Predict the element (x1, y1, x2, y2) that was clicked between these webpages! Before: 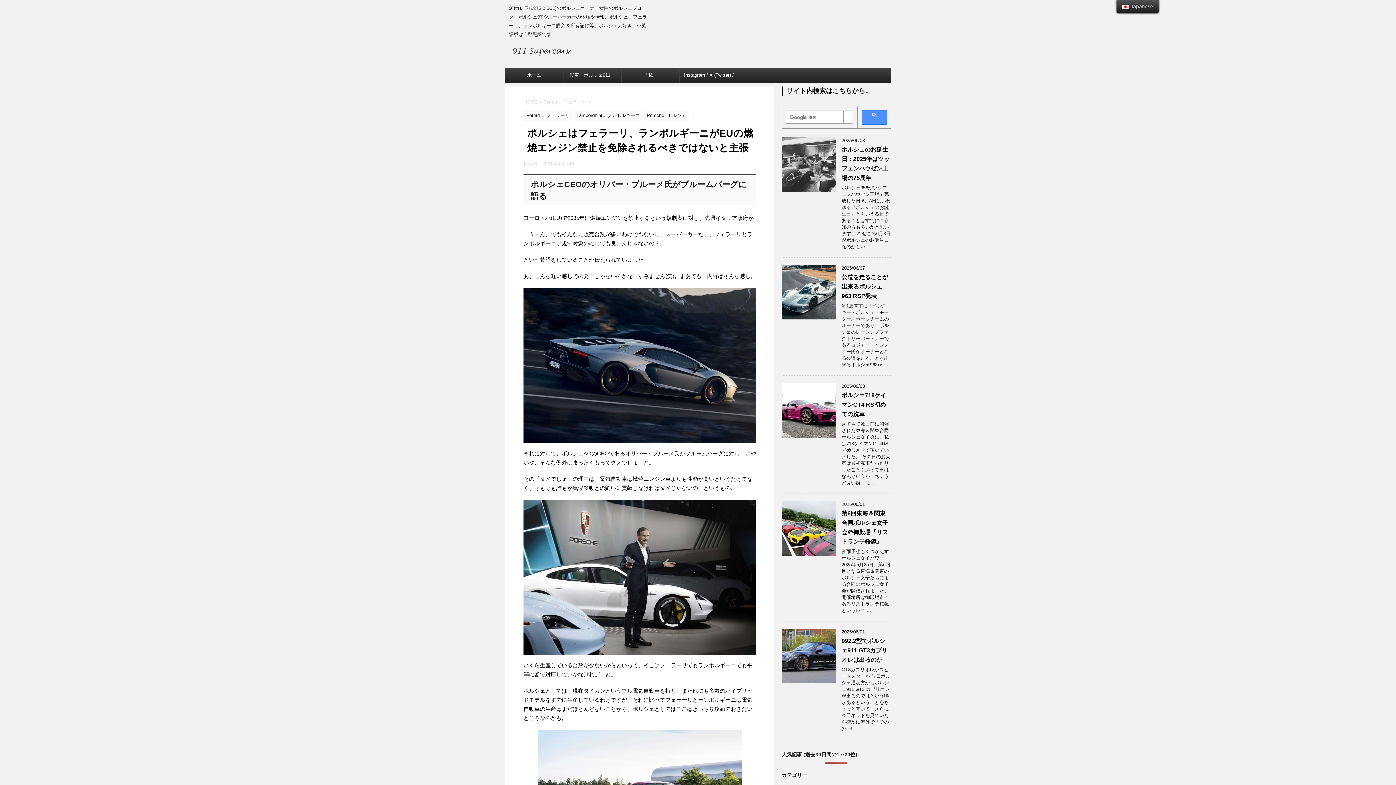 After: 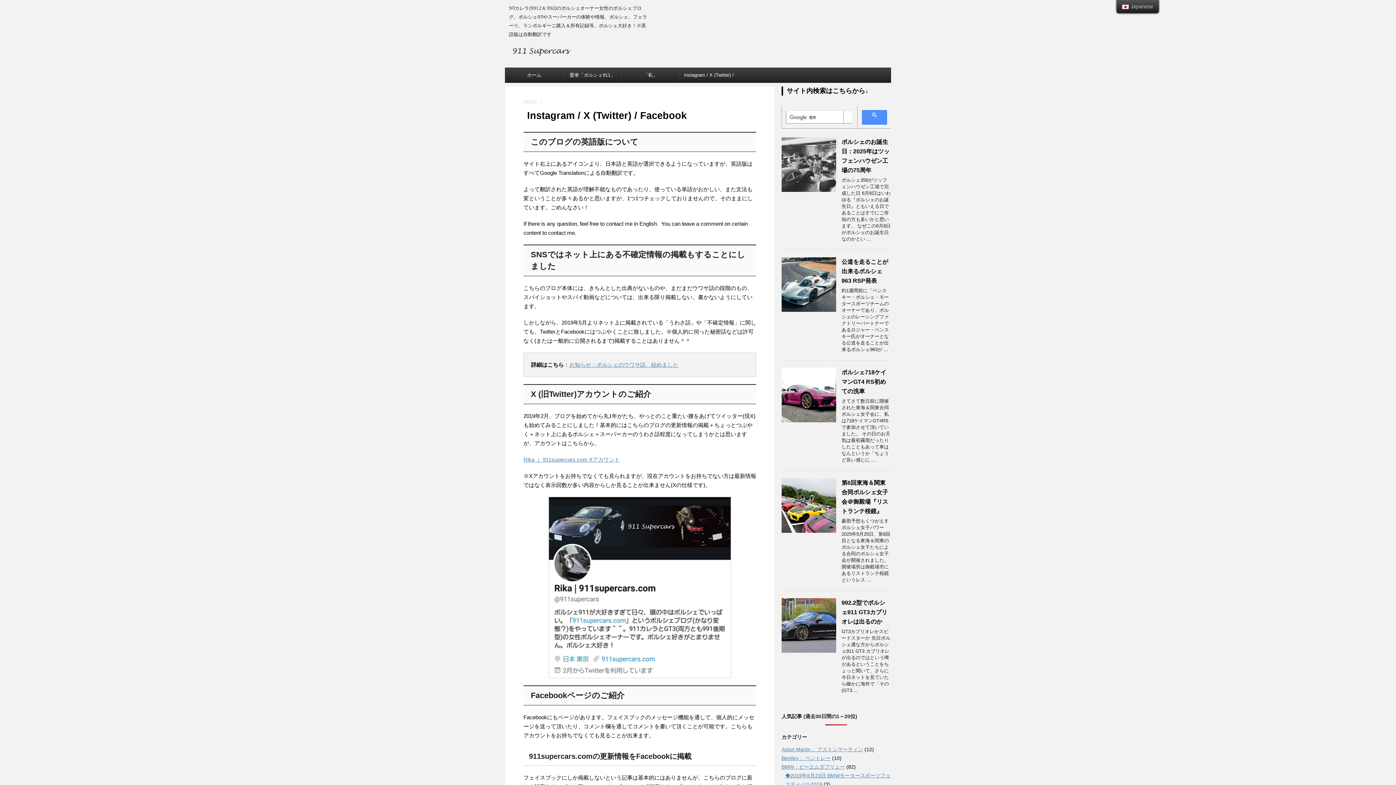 Action: bbox: (680, 68, 738, 82) label: Instagram / X (Twitter) / Facebook